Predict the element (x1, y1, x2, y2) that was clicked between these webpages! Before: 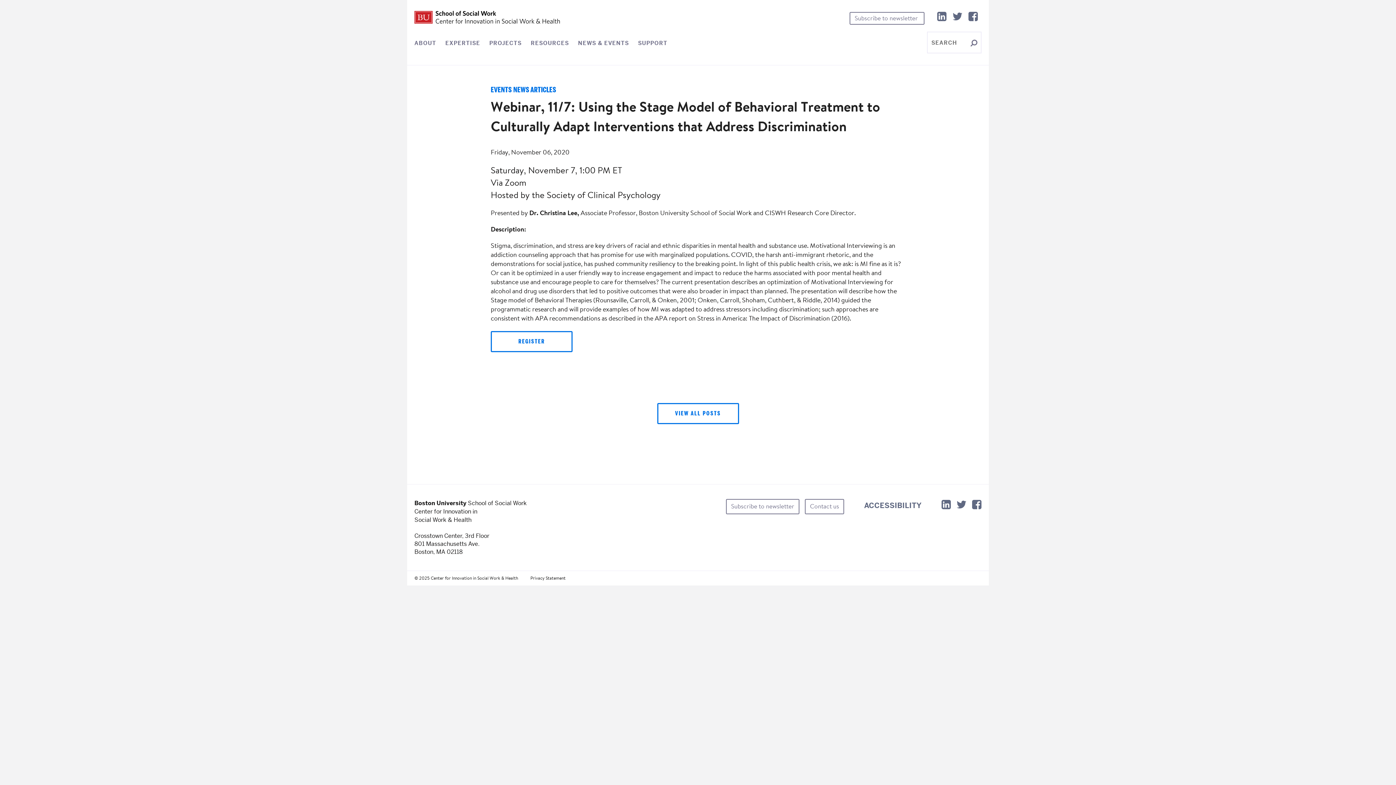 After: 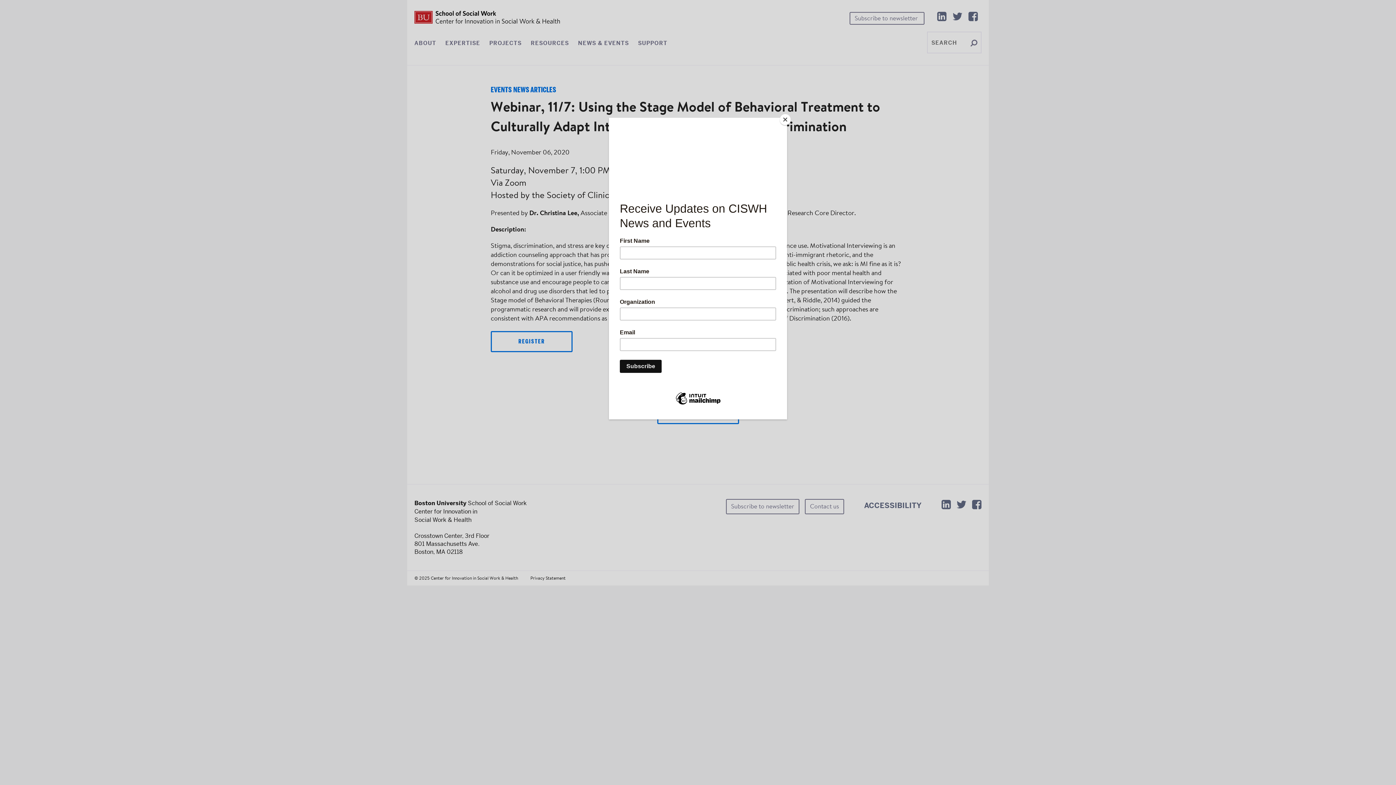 Action: bbox: (949, 13, 965, 22) label:  